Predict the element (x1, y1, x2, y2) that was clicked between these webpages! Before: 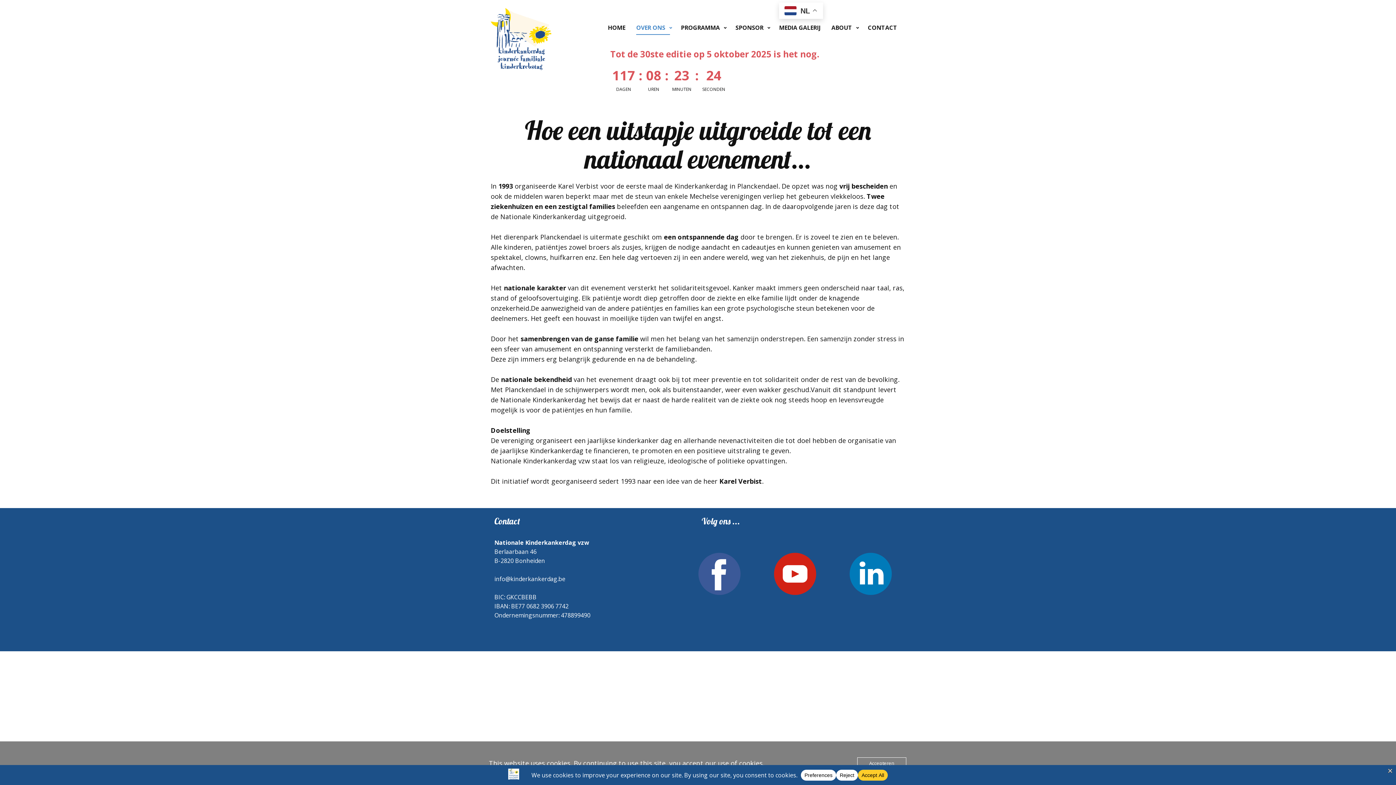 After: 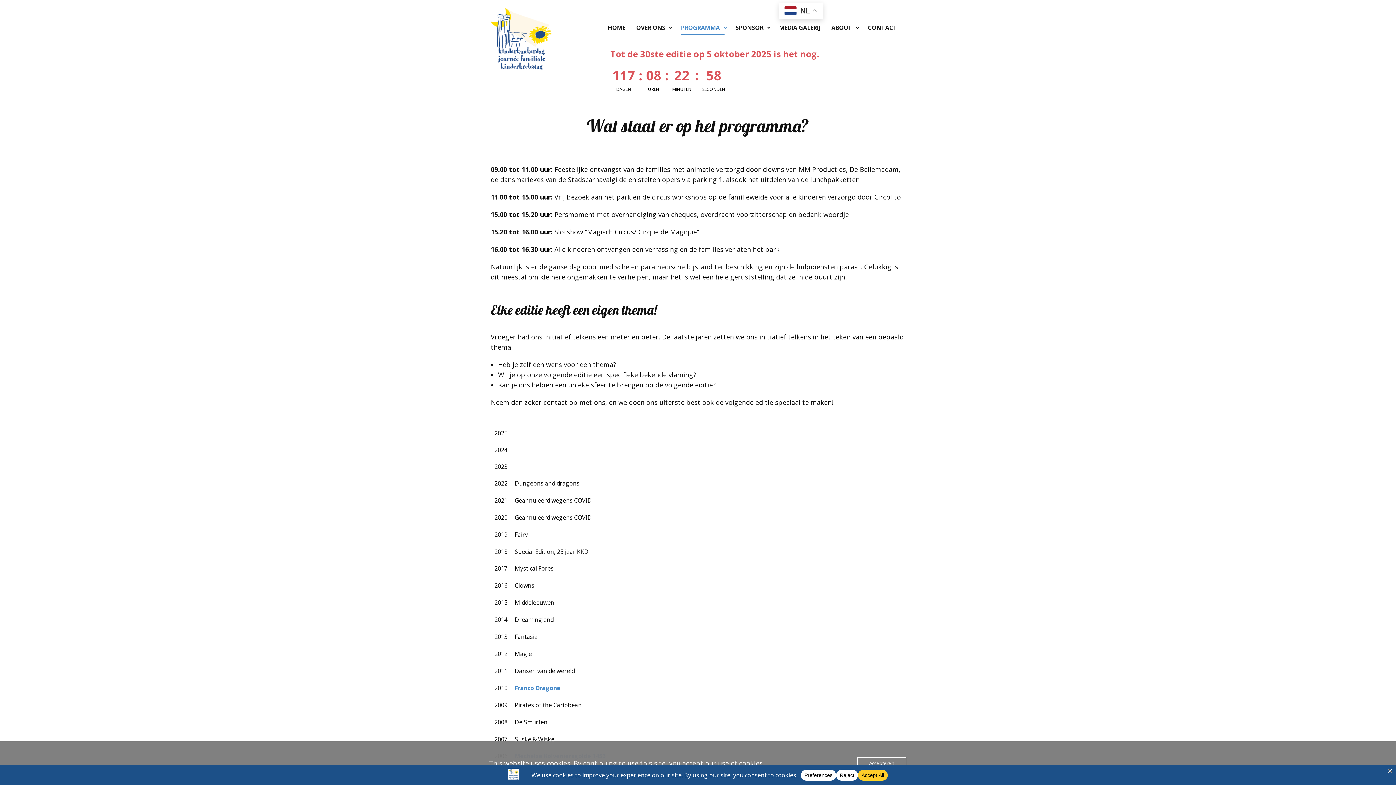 Action: bbox: (681, 21, 724, 34) label: PROGRAMMA